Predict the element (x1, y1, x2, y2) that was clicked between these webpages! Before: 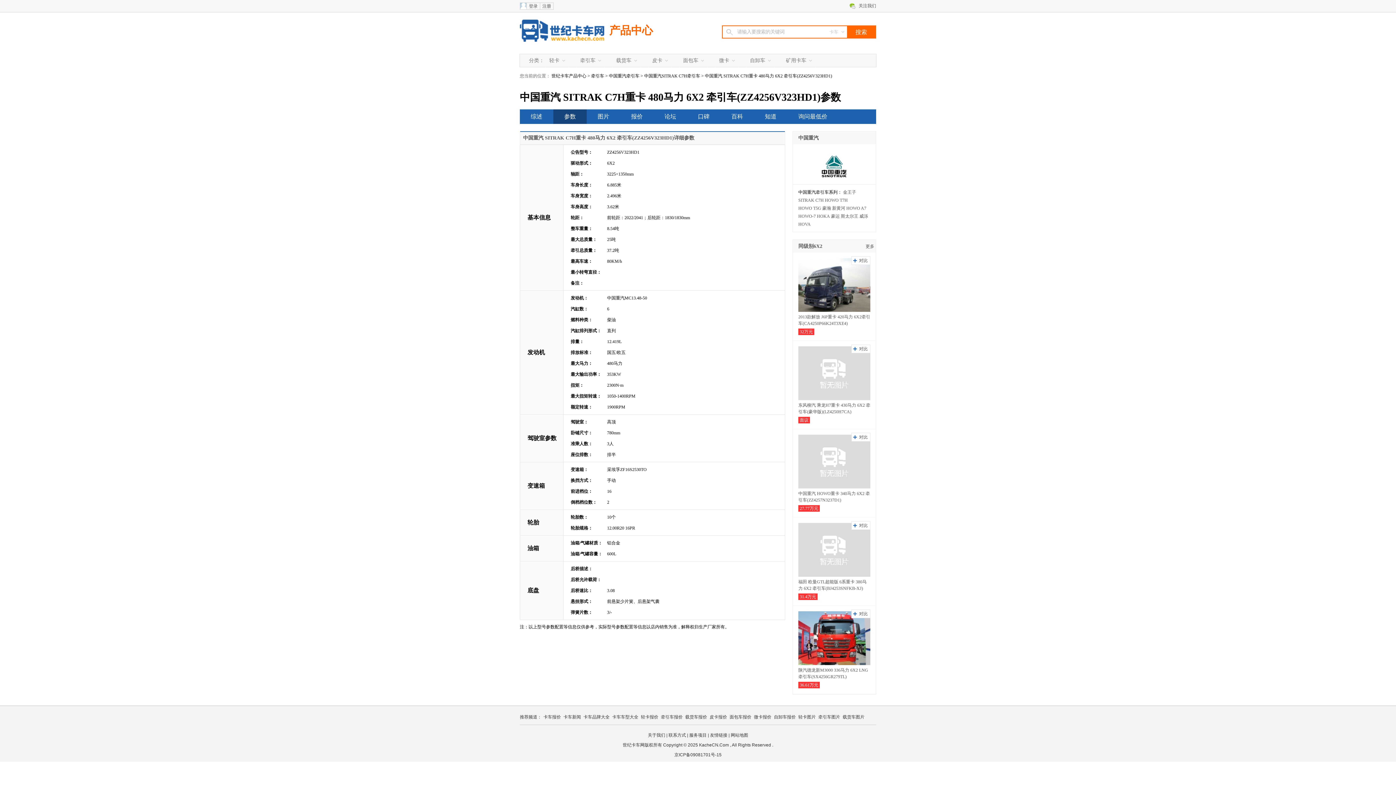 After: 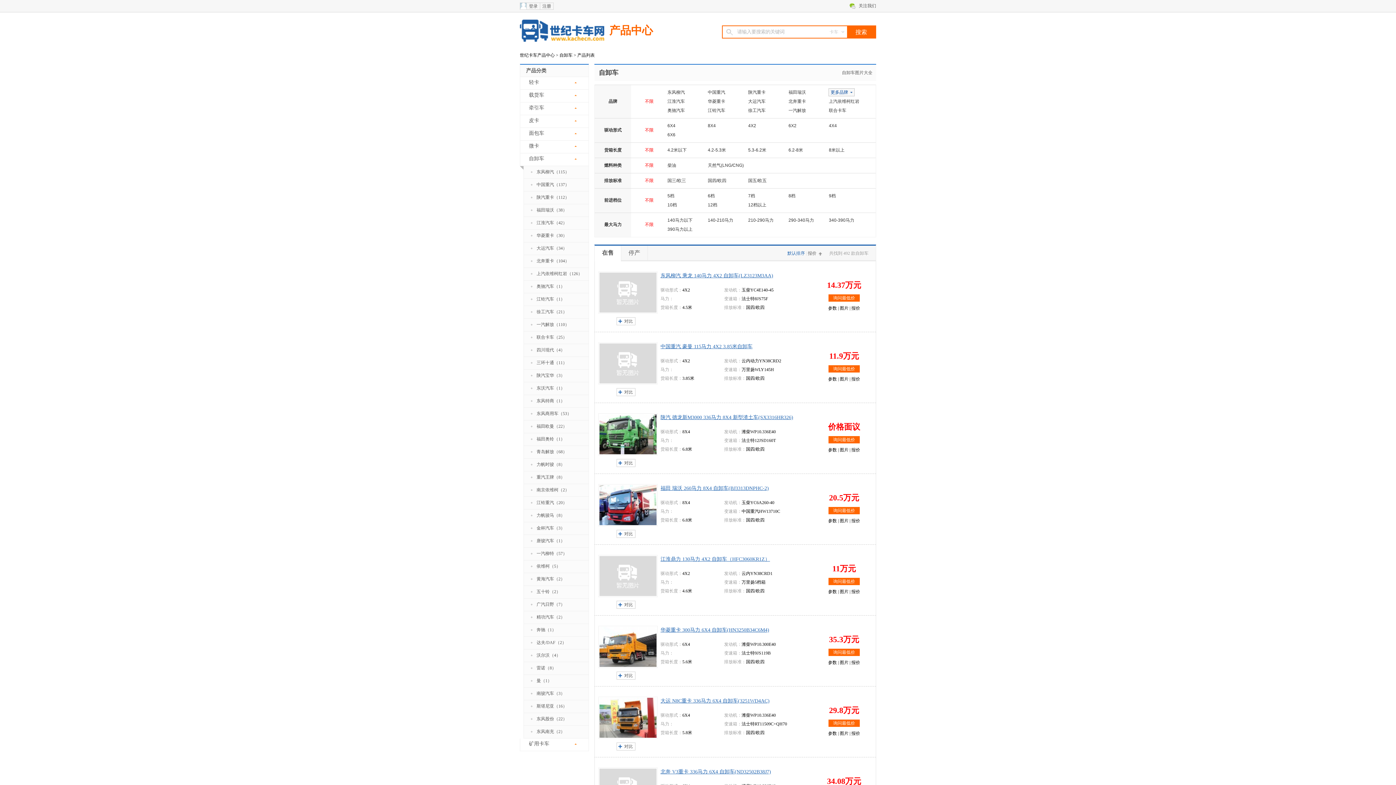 Action: label: 自卸车 bbox: (750, 57, 770, 63)